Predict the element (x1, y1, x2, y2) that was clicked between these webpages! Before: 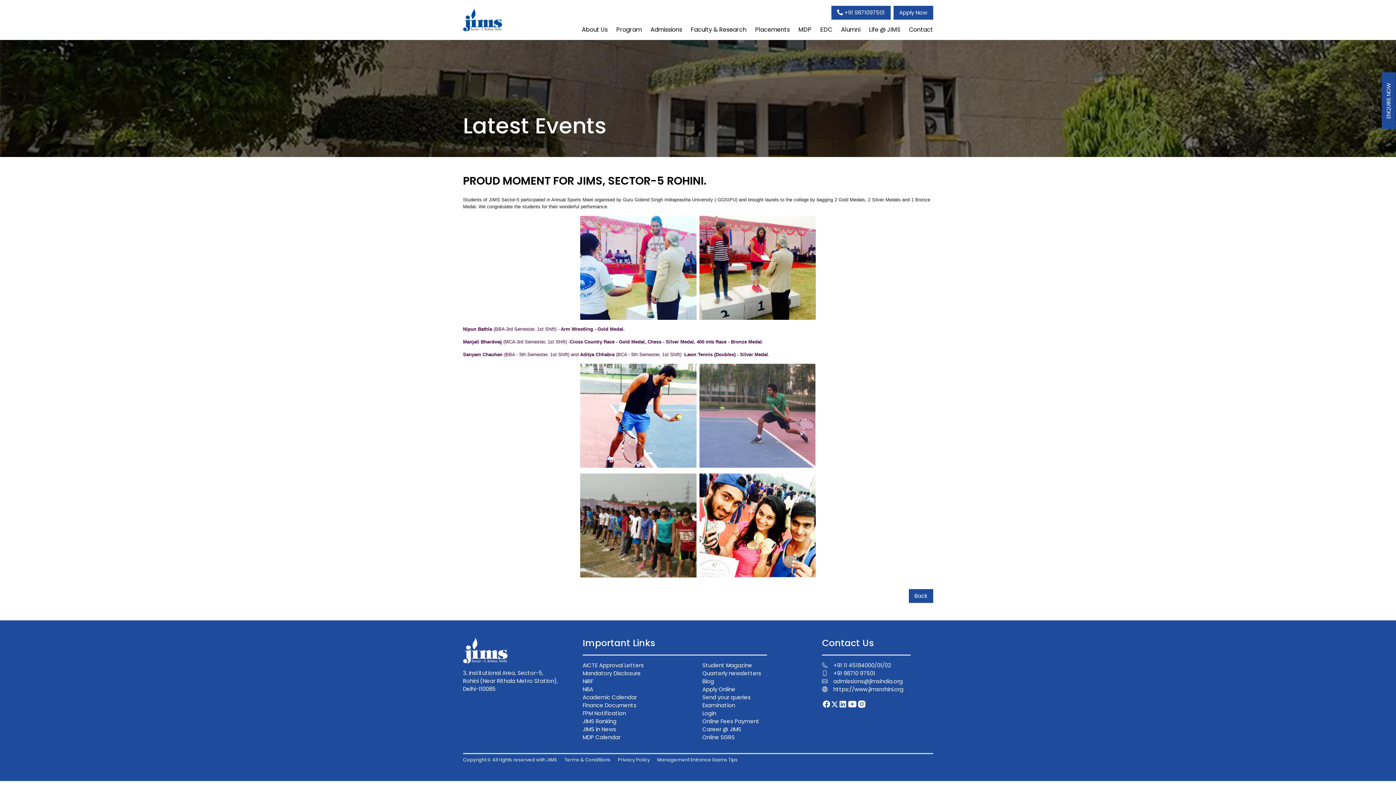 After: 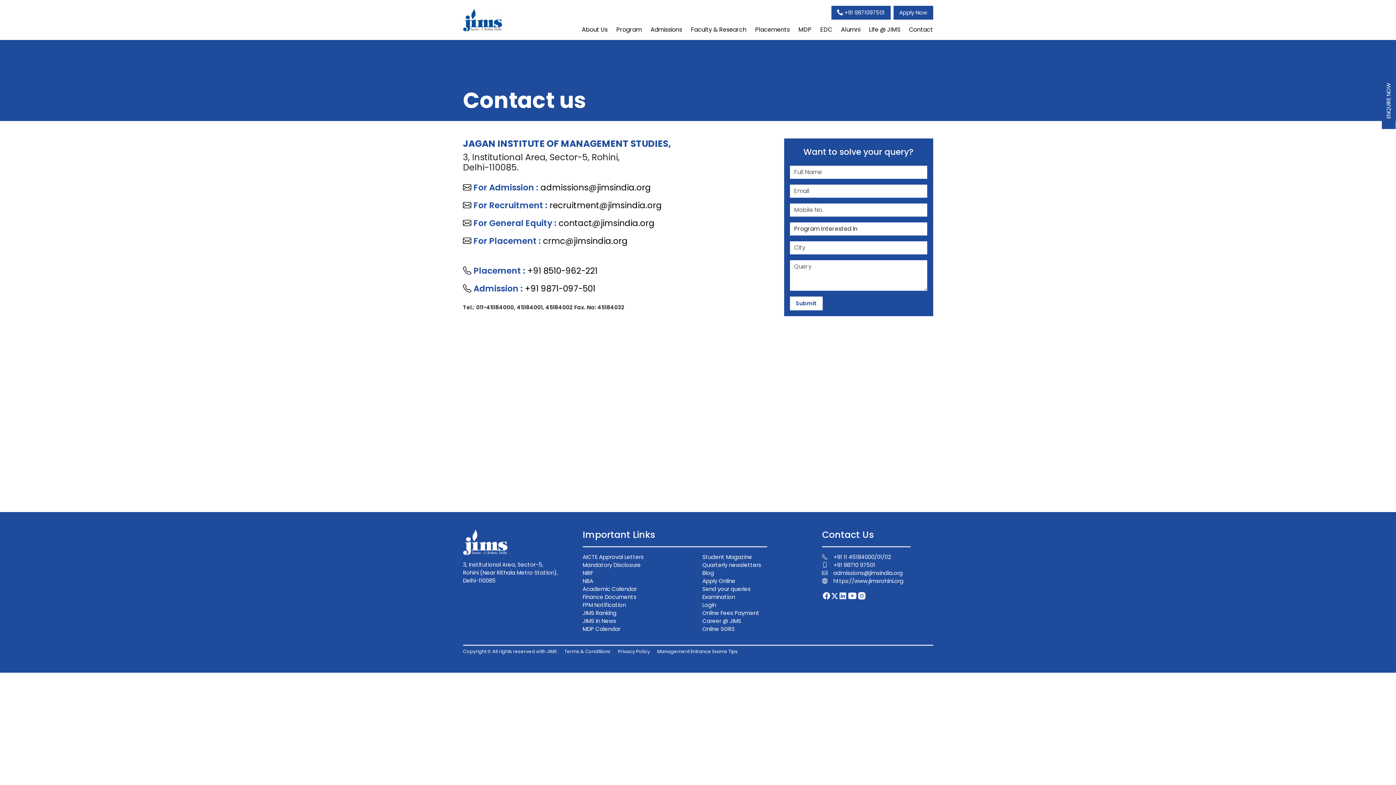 Action: bbox: (909, 18, 933, 40) label: Contact